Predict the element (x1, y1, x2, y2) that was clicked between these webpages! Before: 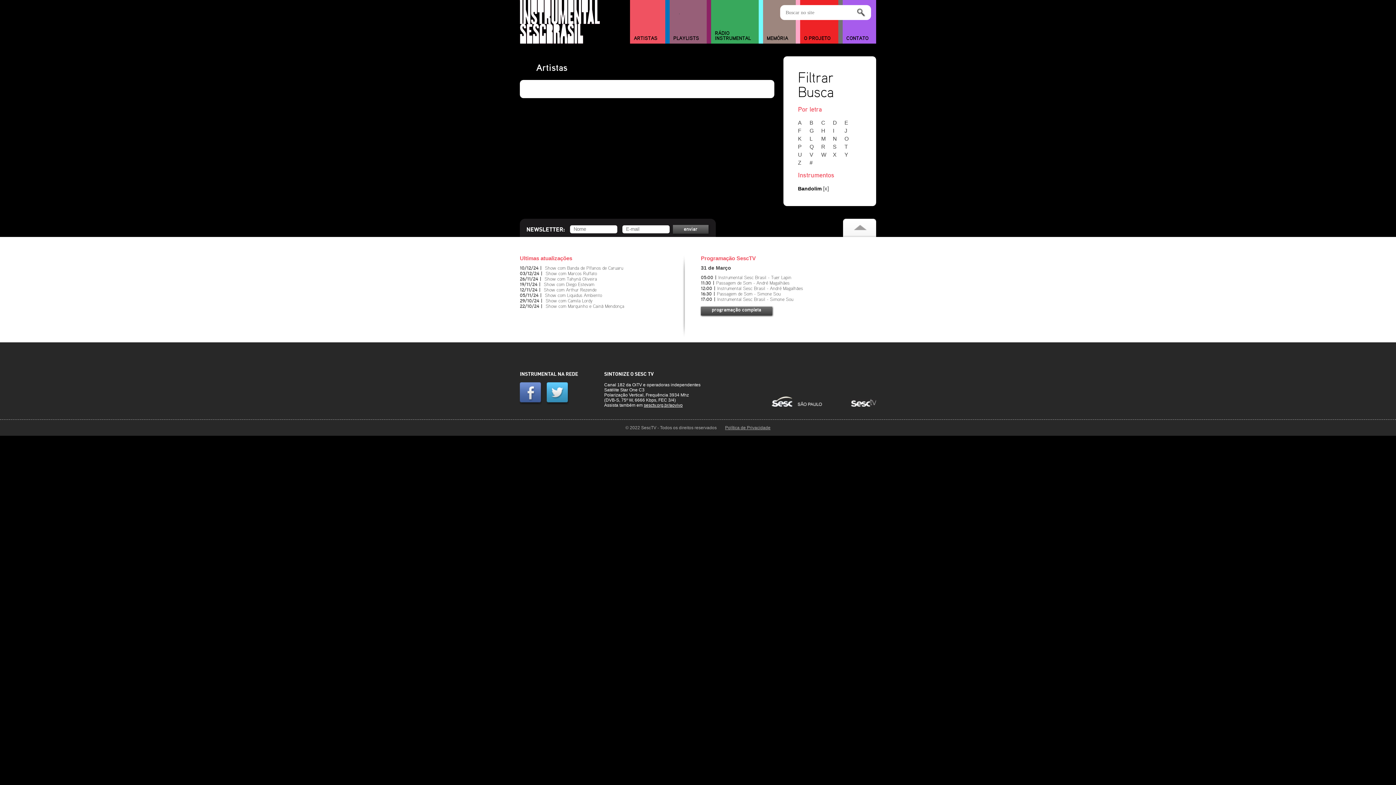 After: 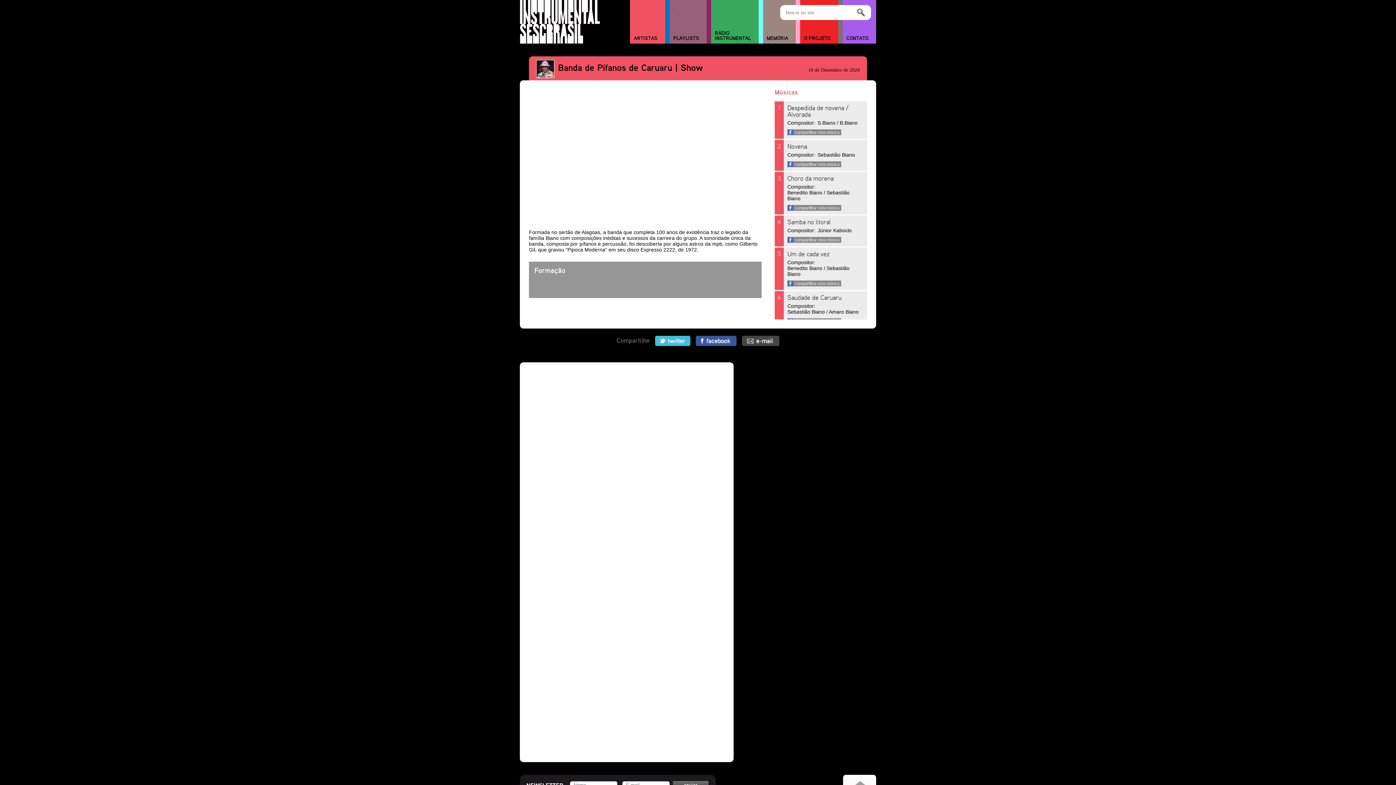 Action: label: Show com Banda de Pífanos de Caruaru bbox: (545, 266, 623, 270)